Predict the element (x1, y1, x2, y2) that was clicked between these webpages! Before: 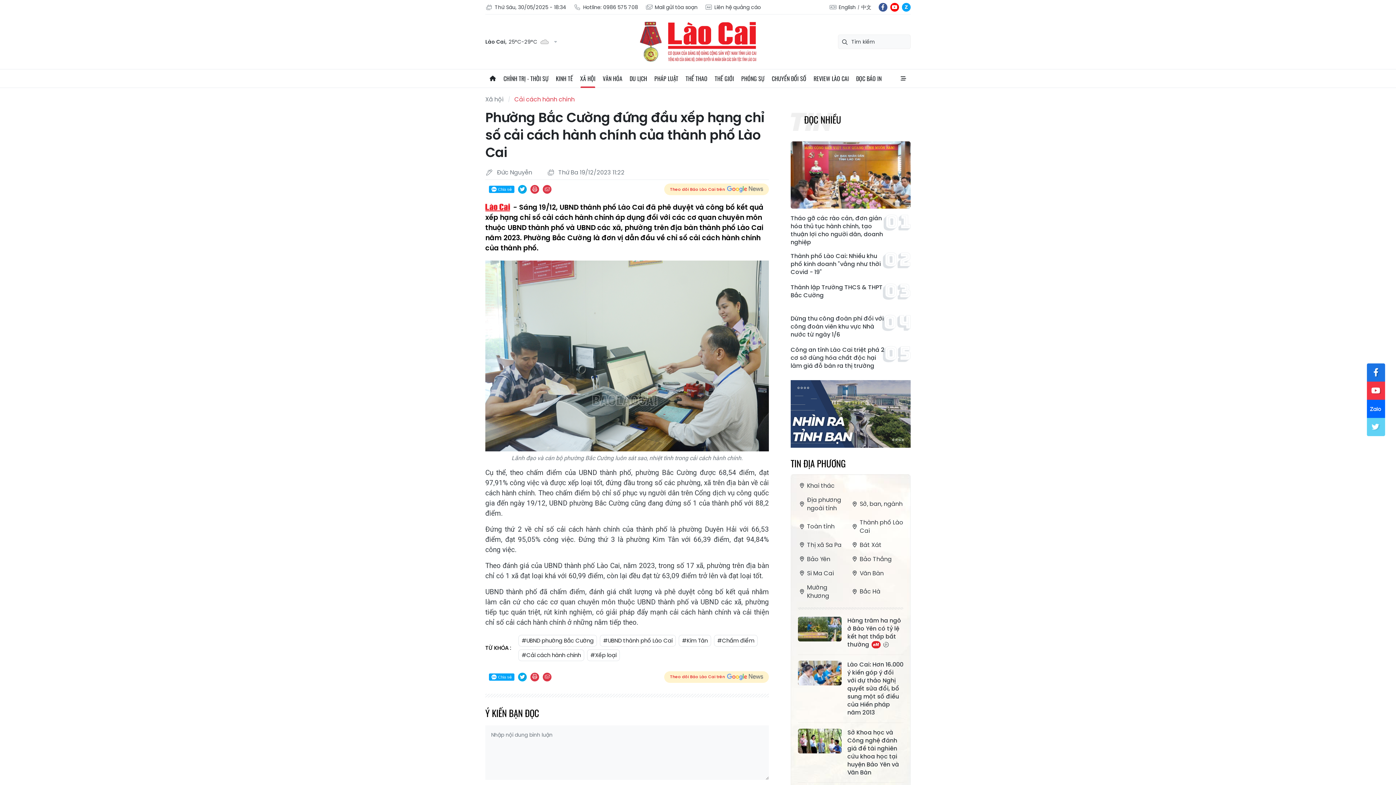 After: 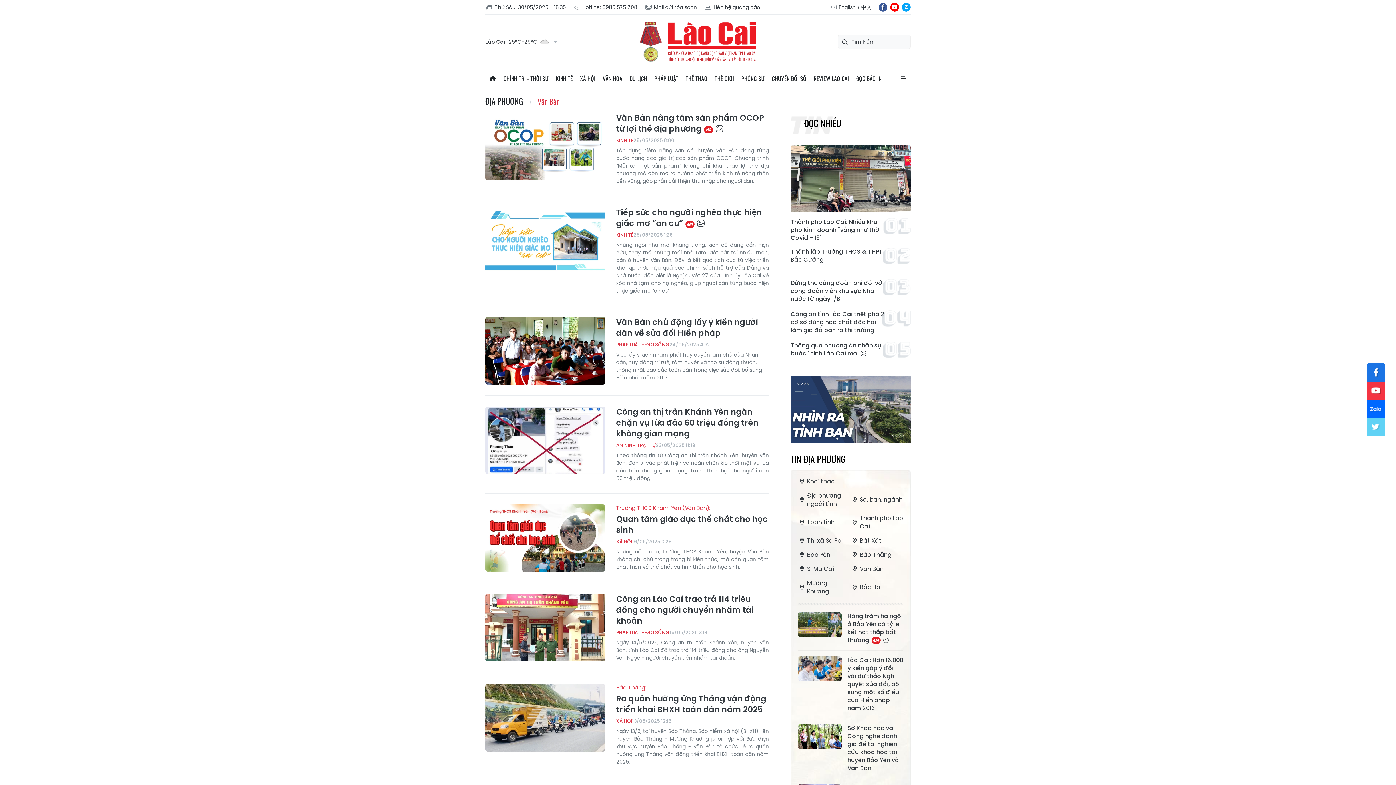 Action: label: Văn Bàn bbox: (850, 569, 903, 577)